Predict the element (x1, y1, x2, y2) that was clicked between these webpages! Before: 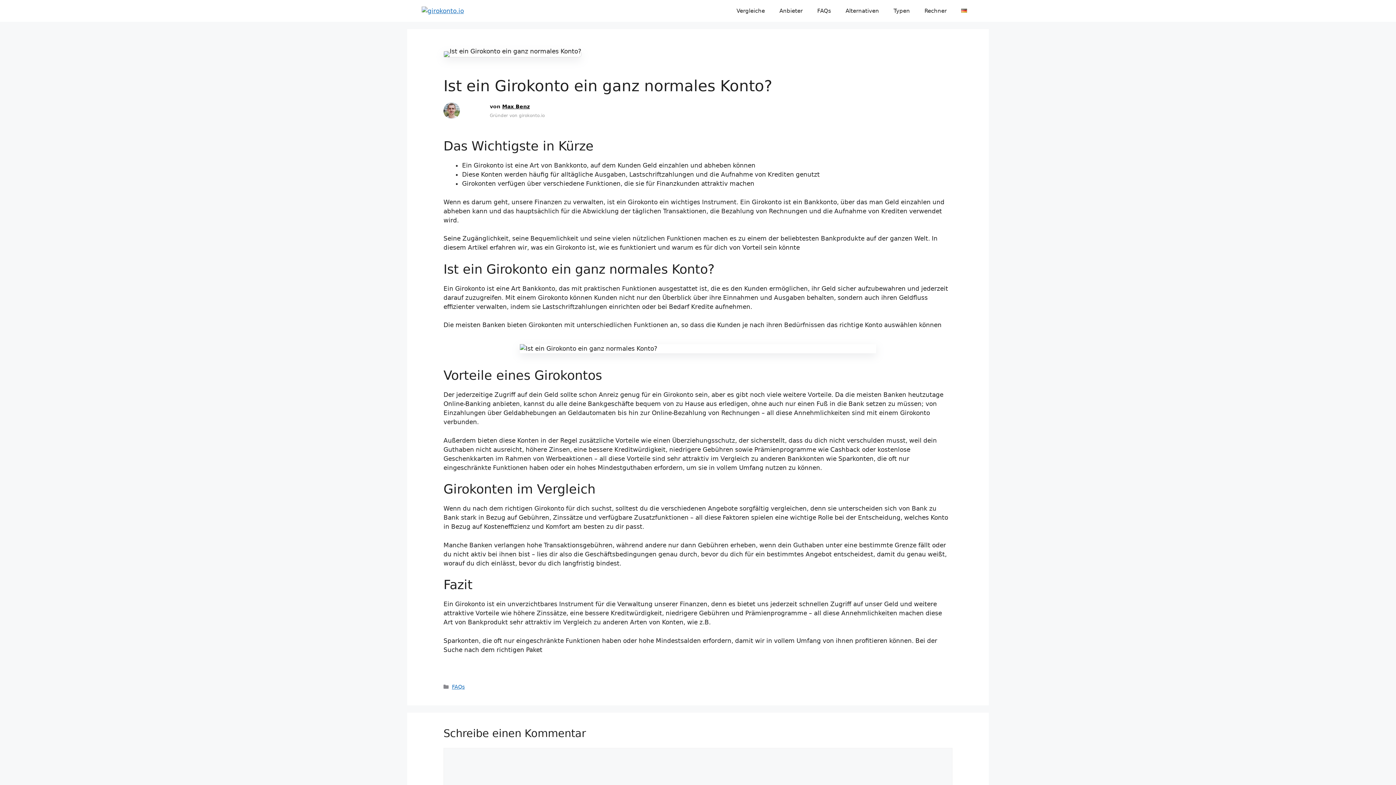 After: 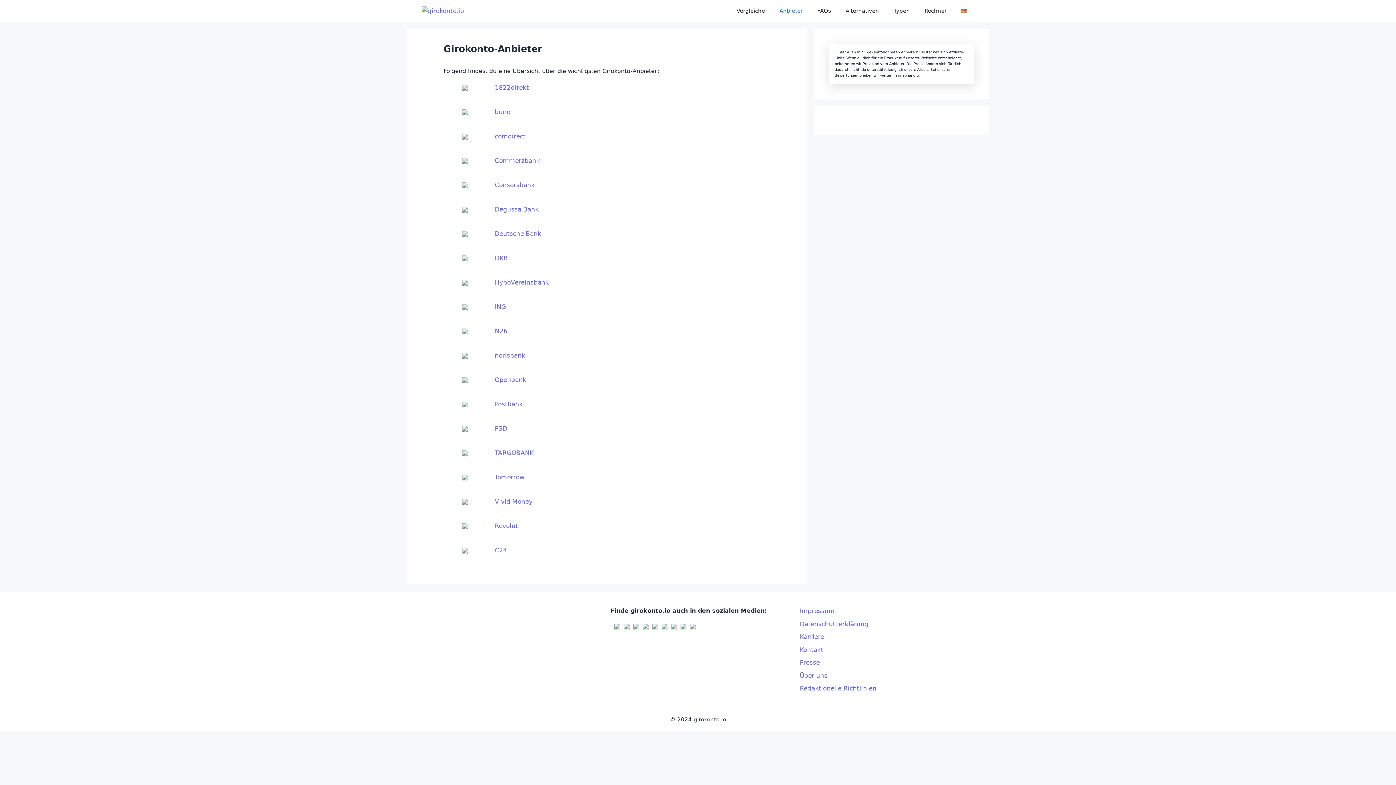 Action: label: Anbieter bbox: (772, 0, 810, 21)